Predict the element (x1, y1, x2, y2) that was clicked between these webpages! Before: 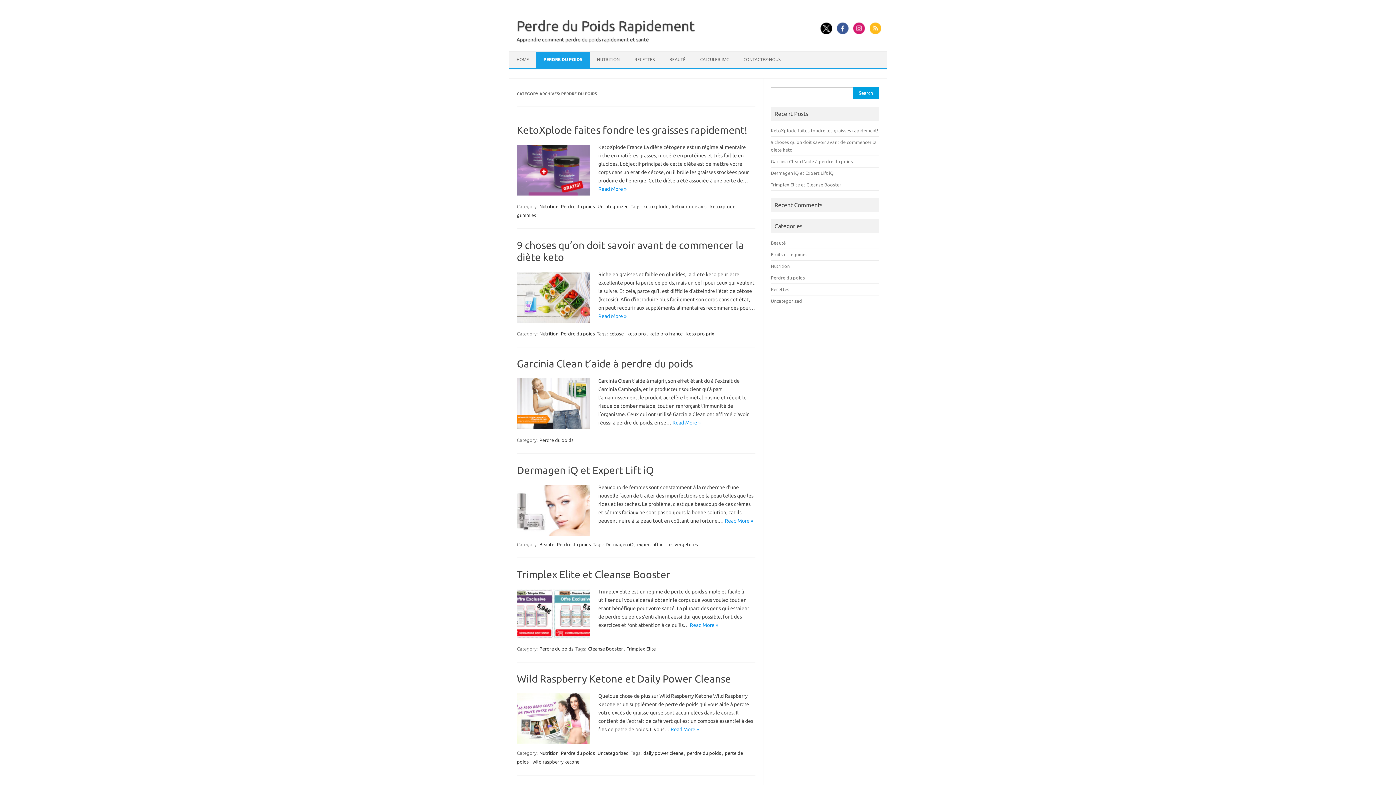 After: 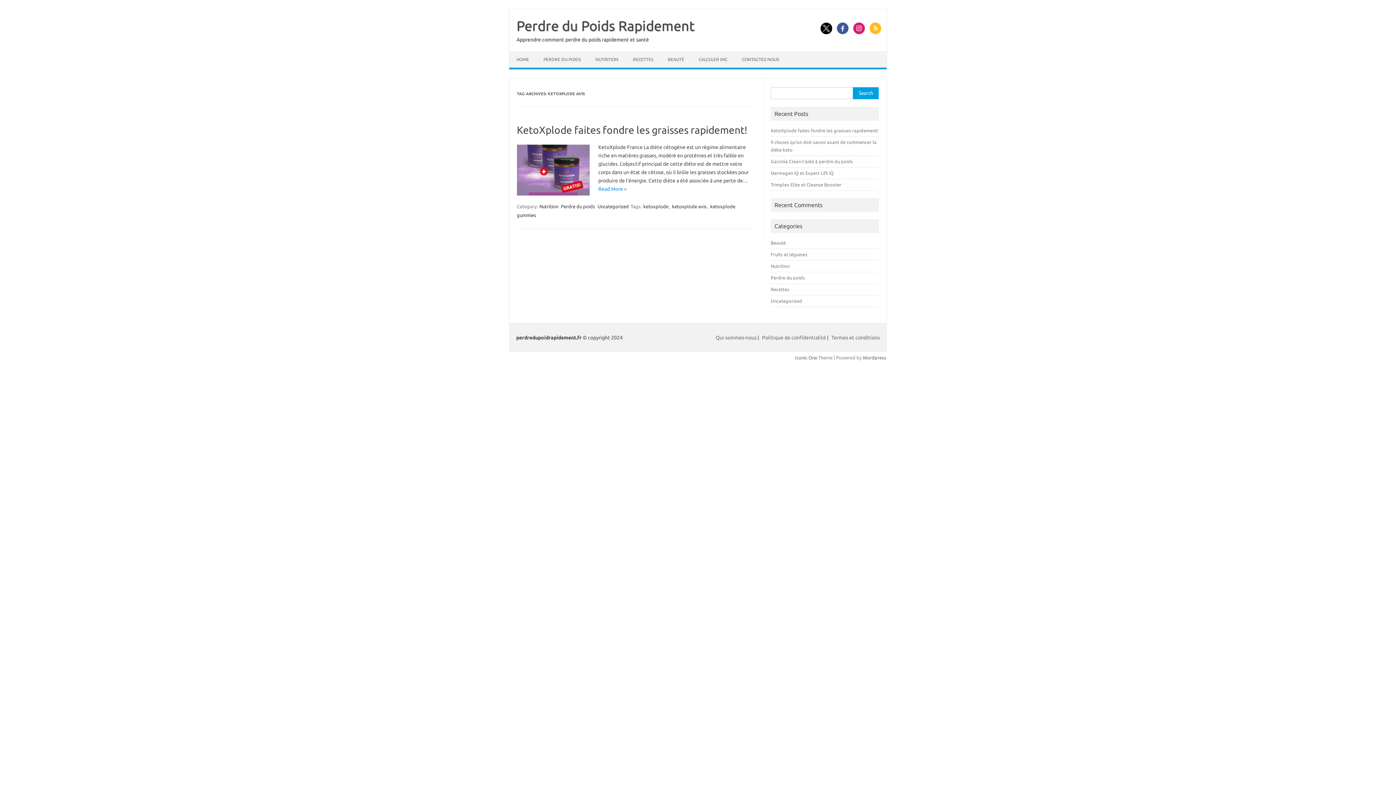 Action: bbox: (671, 203, 707, 209) label: ketoxplode avis